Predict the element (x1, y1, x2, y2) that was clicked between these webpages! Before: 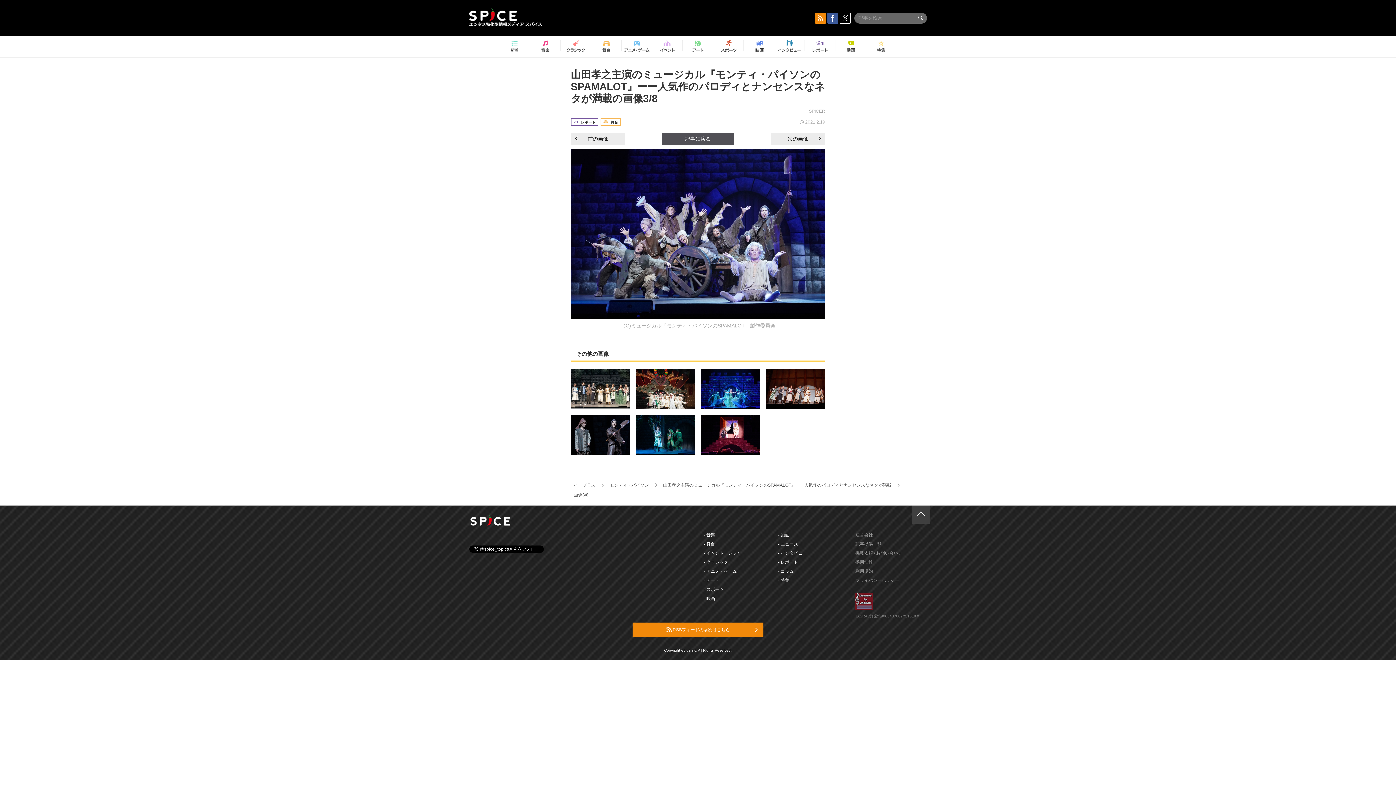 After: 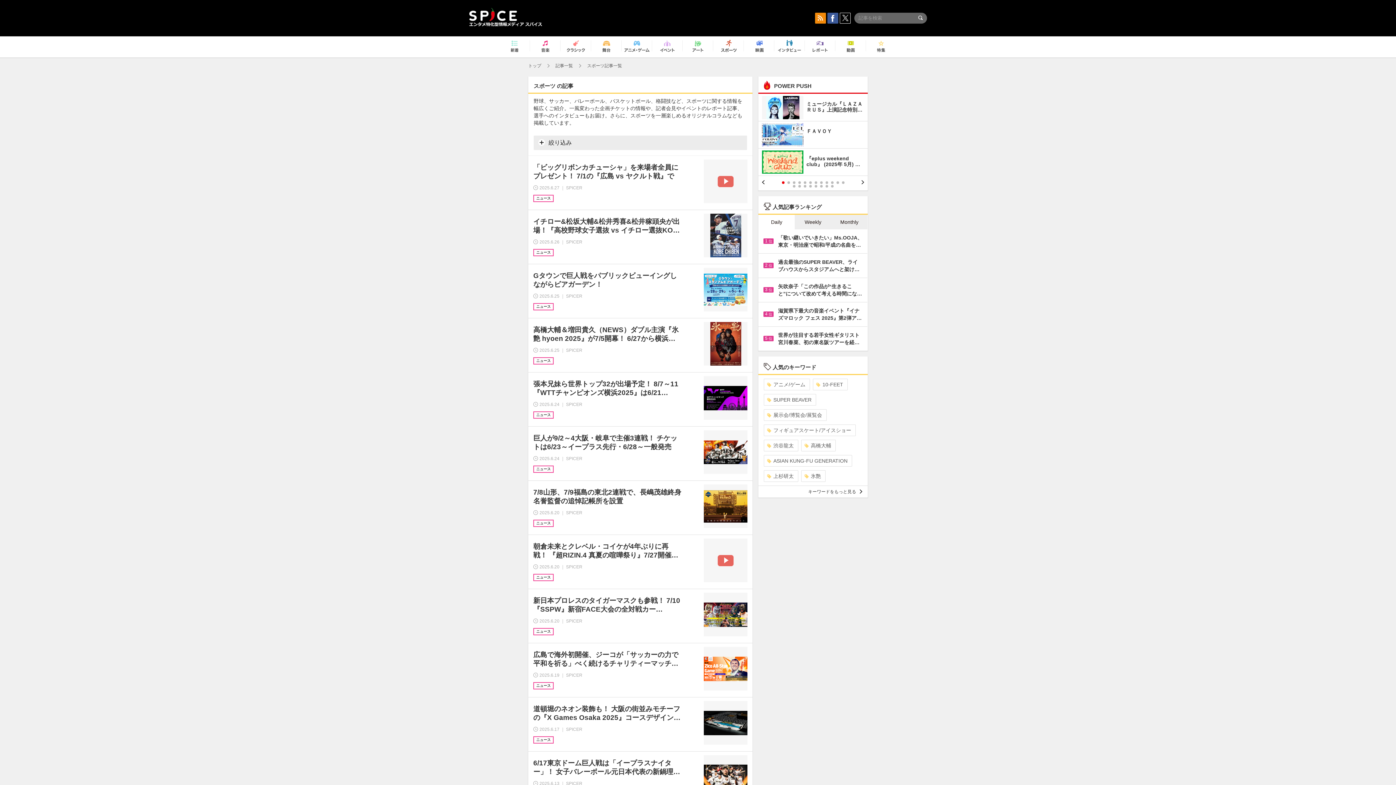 Action: bbox: (704, 587, 724, 592) label: - スポーツ